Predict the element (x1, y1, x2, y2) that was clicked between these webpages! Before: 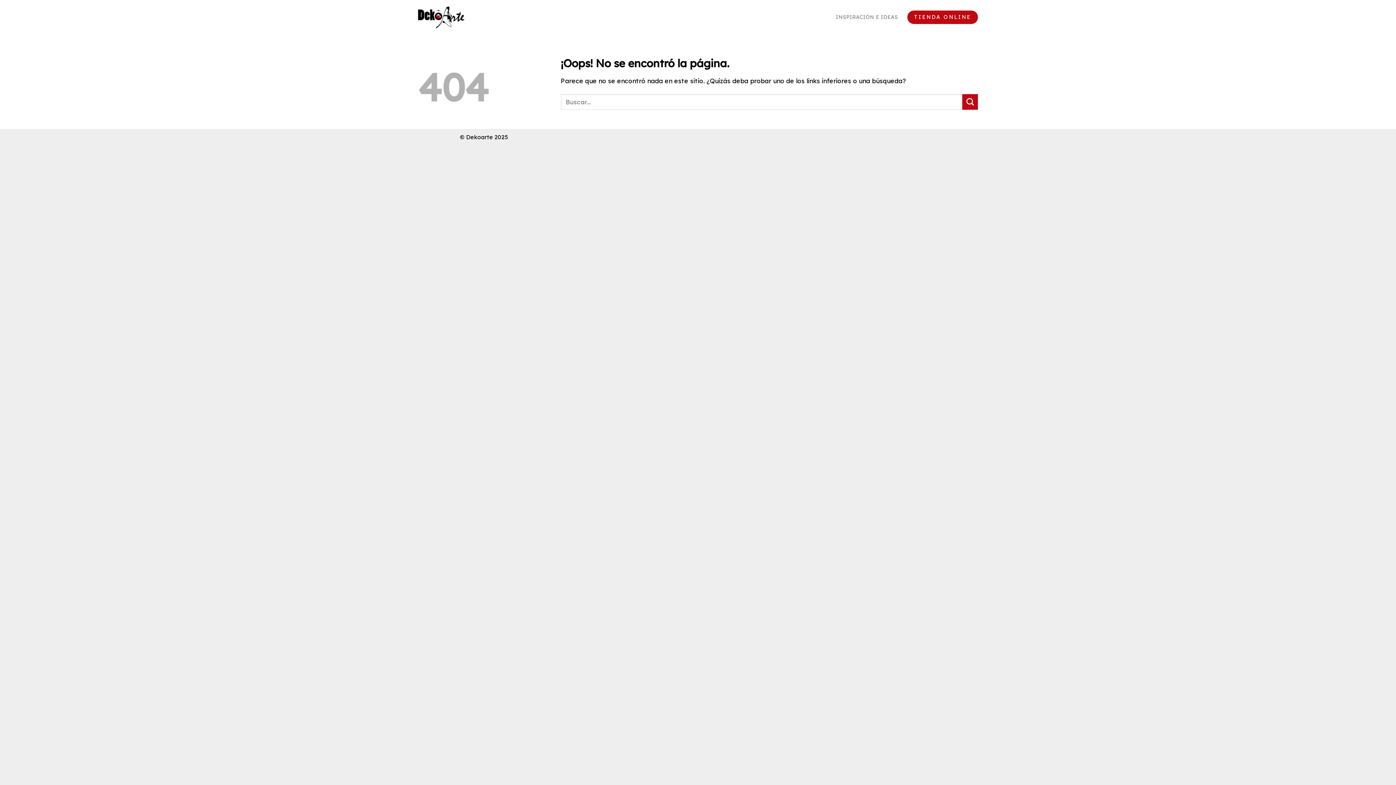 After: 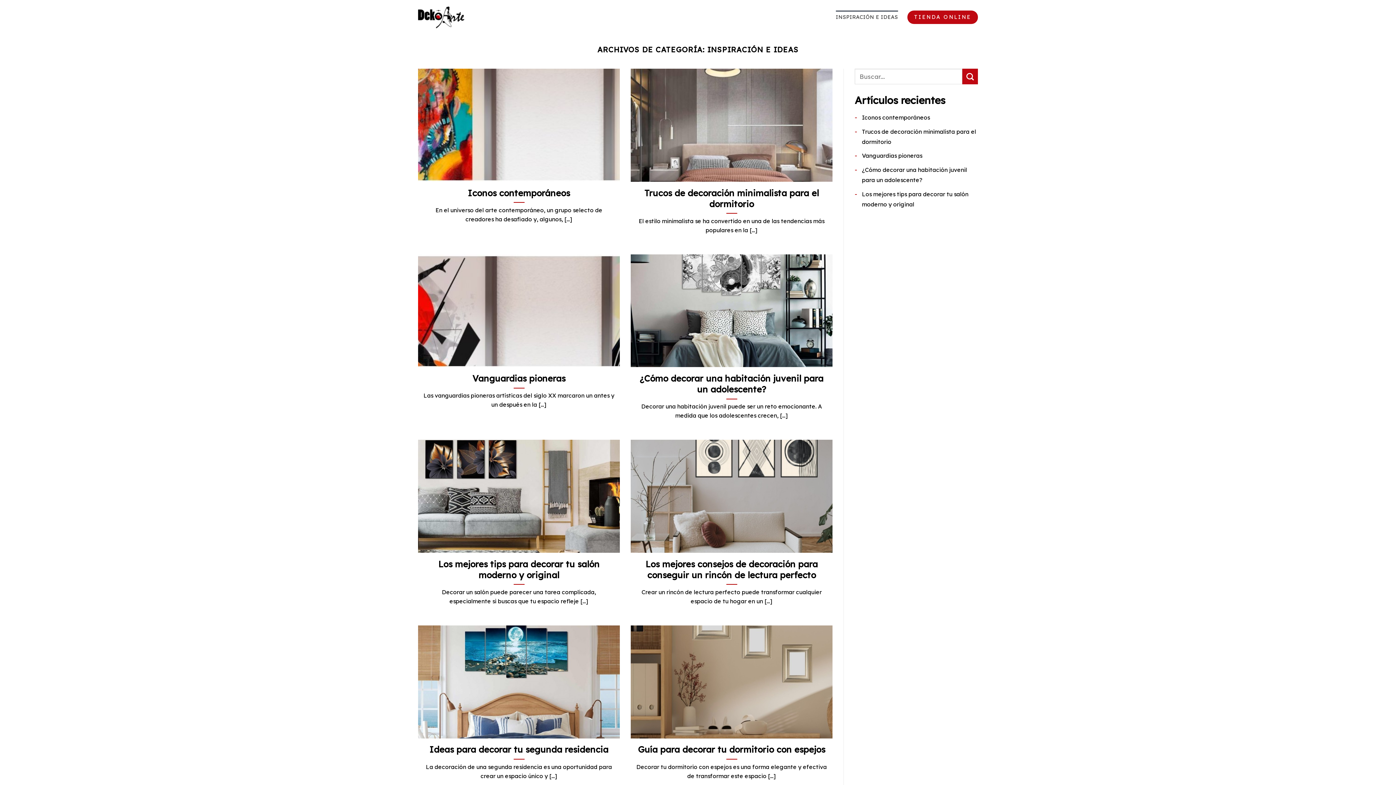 Action: label: INSPIRACIÓN E IDEAS bbox: (835, 10, 898, 23)